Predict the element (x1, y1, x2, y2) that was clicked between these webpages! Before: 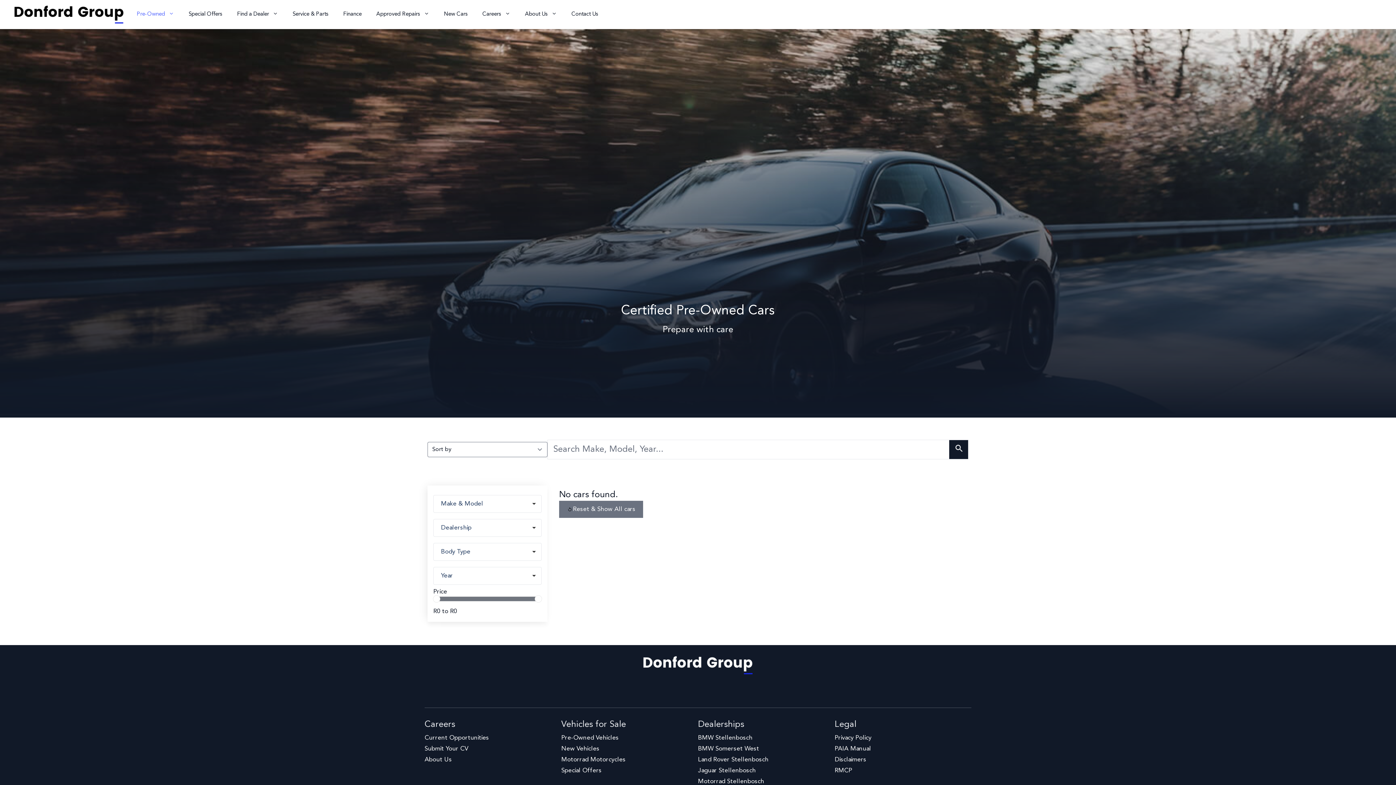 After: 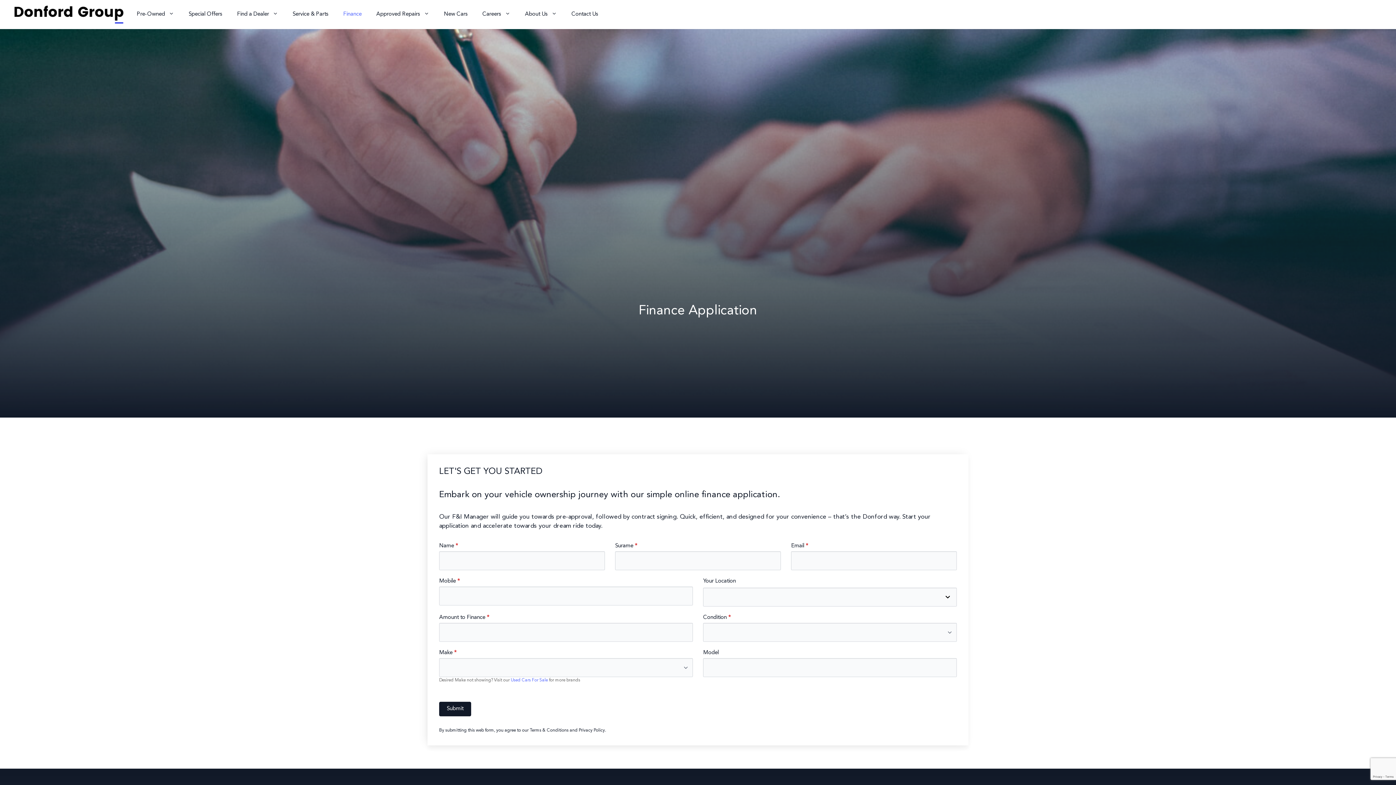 Action: label: Finance bbox: (336, 0, 369, 29)